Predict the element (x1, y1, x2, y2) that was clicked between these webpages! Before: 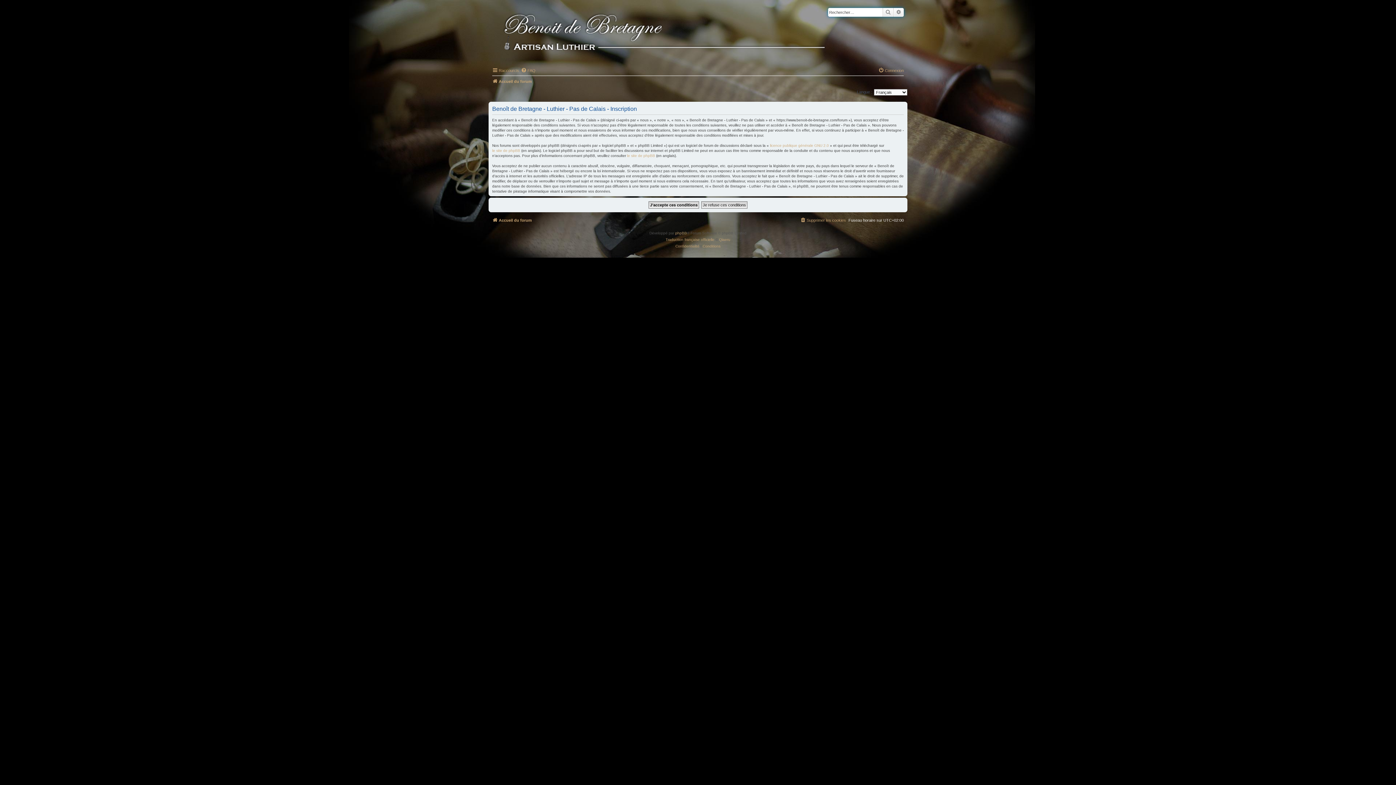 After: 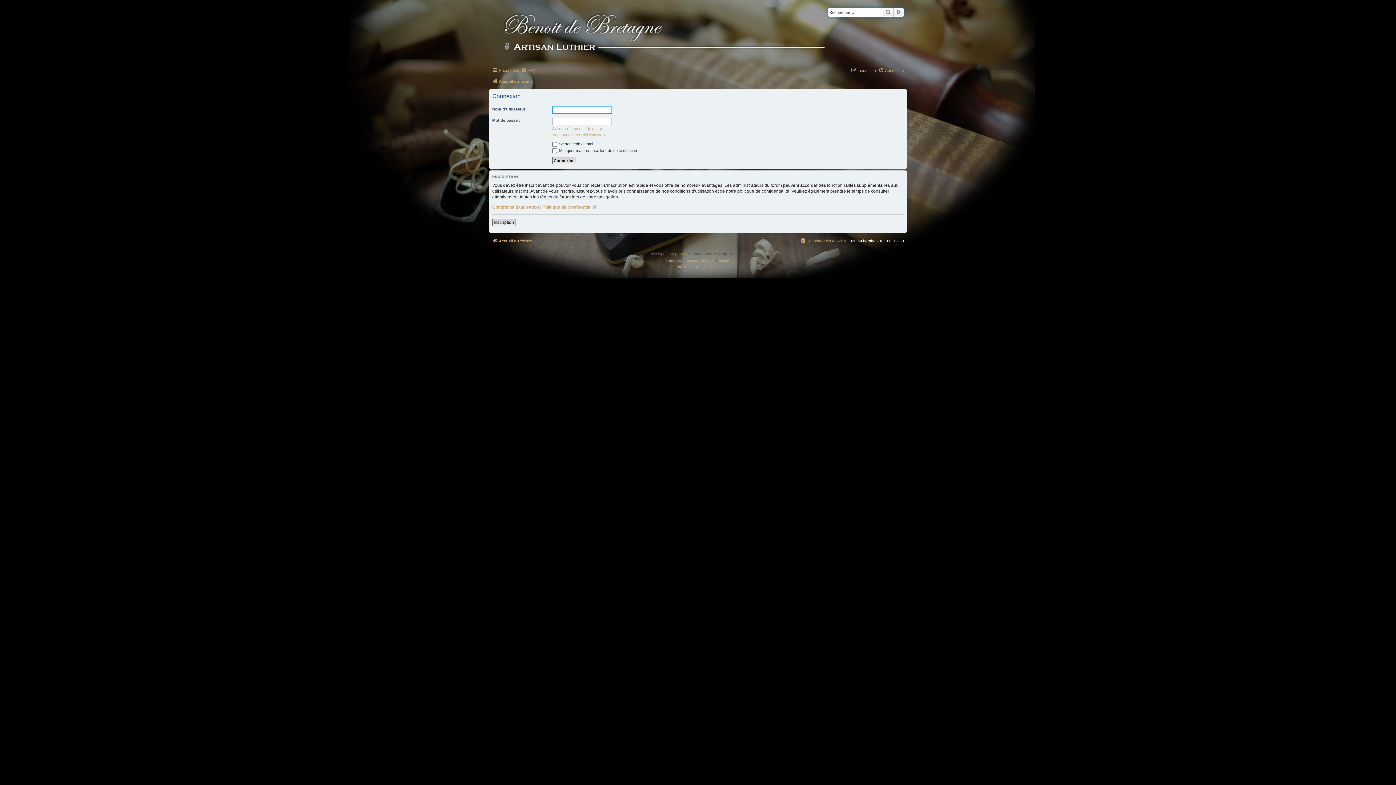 Action: bbox: (878, 66, 904, 74) label: Connexion